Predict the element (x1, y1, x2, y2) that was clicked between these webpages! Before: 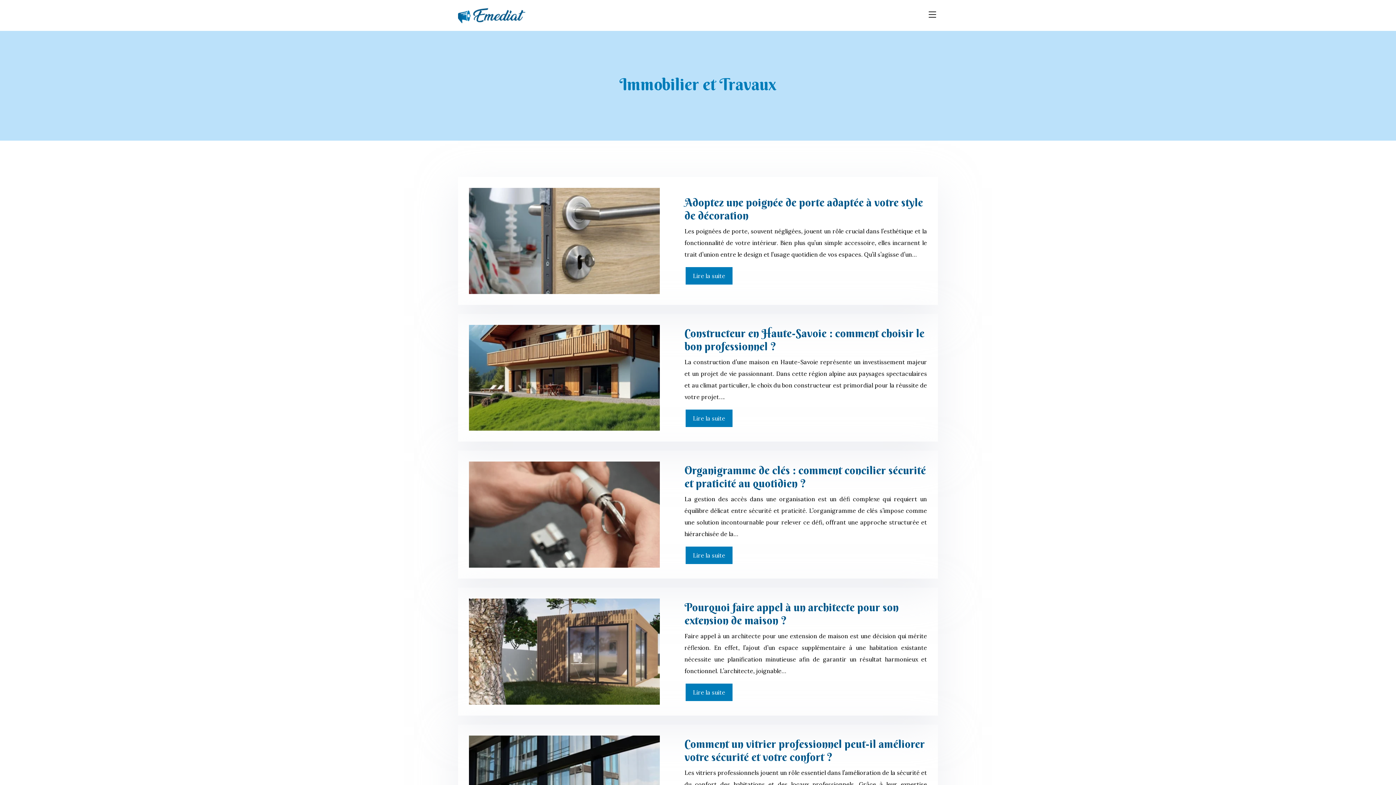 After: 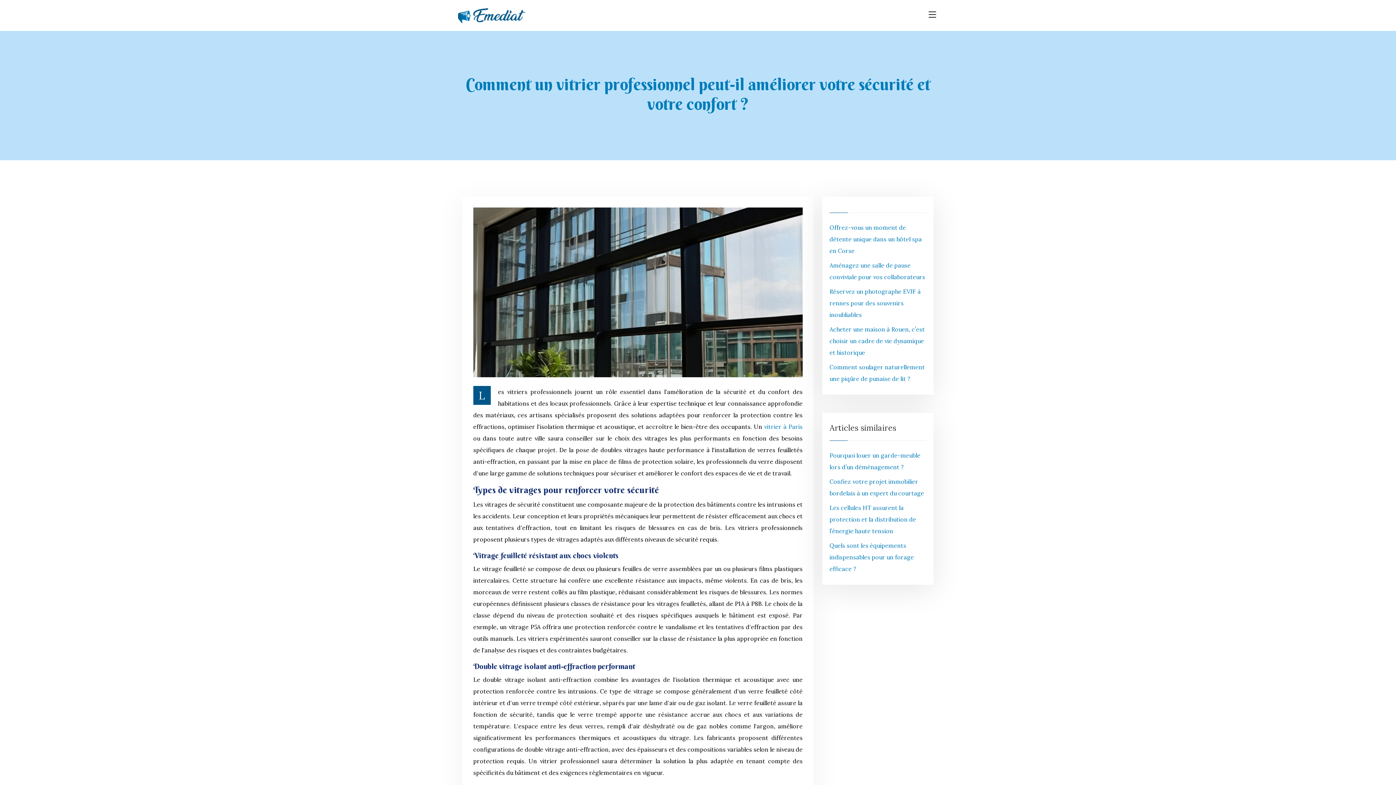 Action: label: Comment un vitrier professionnel peut-il améliorer votre sécurité et votre confort ? bbox: (684, 737, 925, 764)